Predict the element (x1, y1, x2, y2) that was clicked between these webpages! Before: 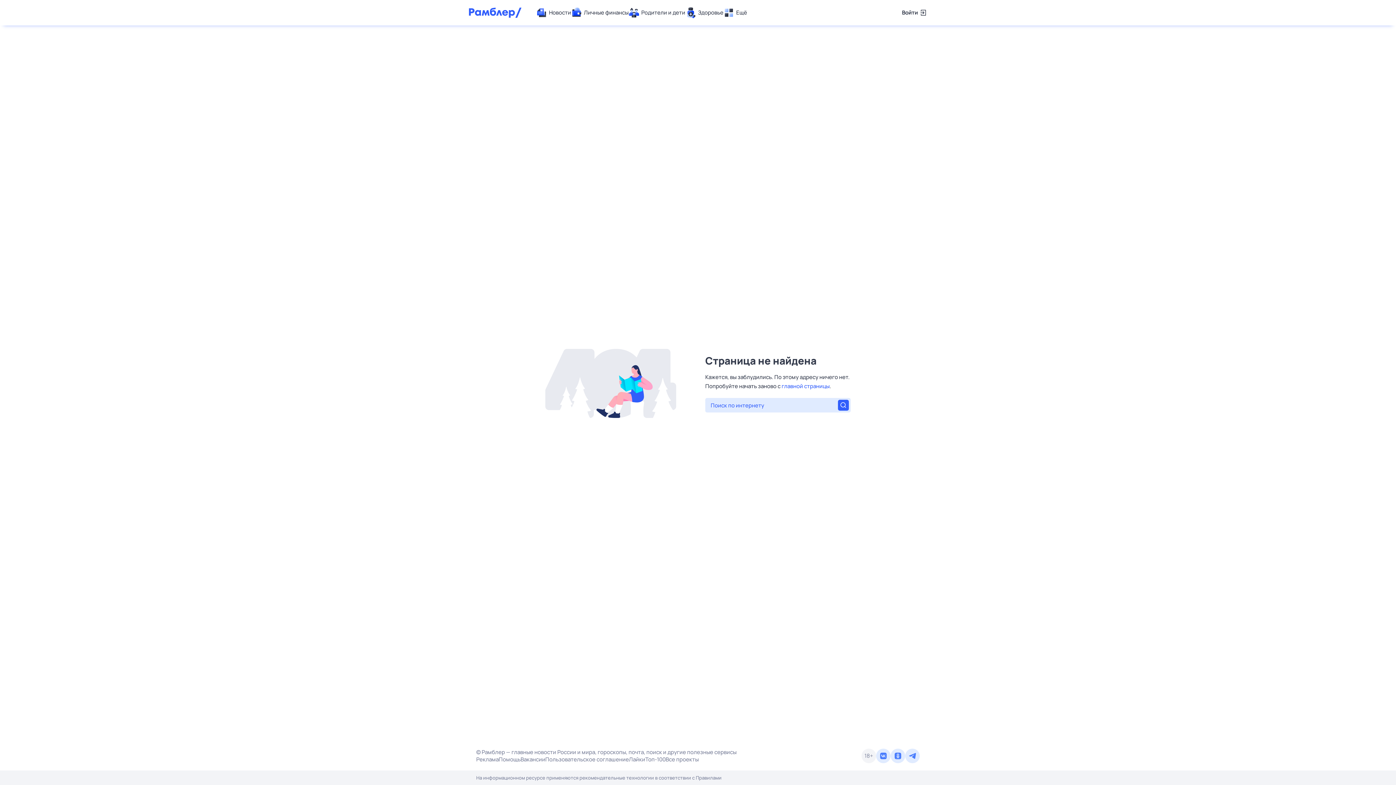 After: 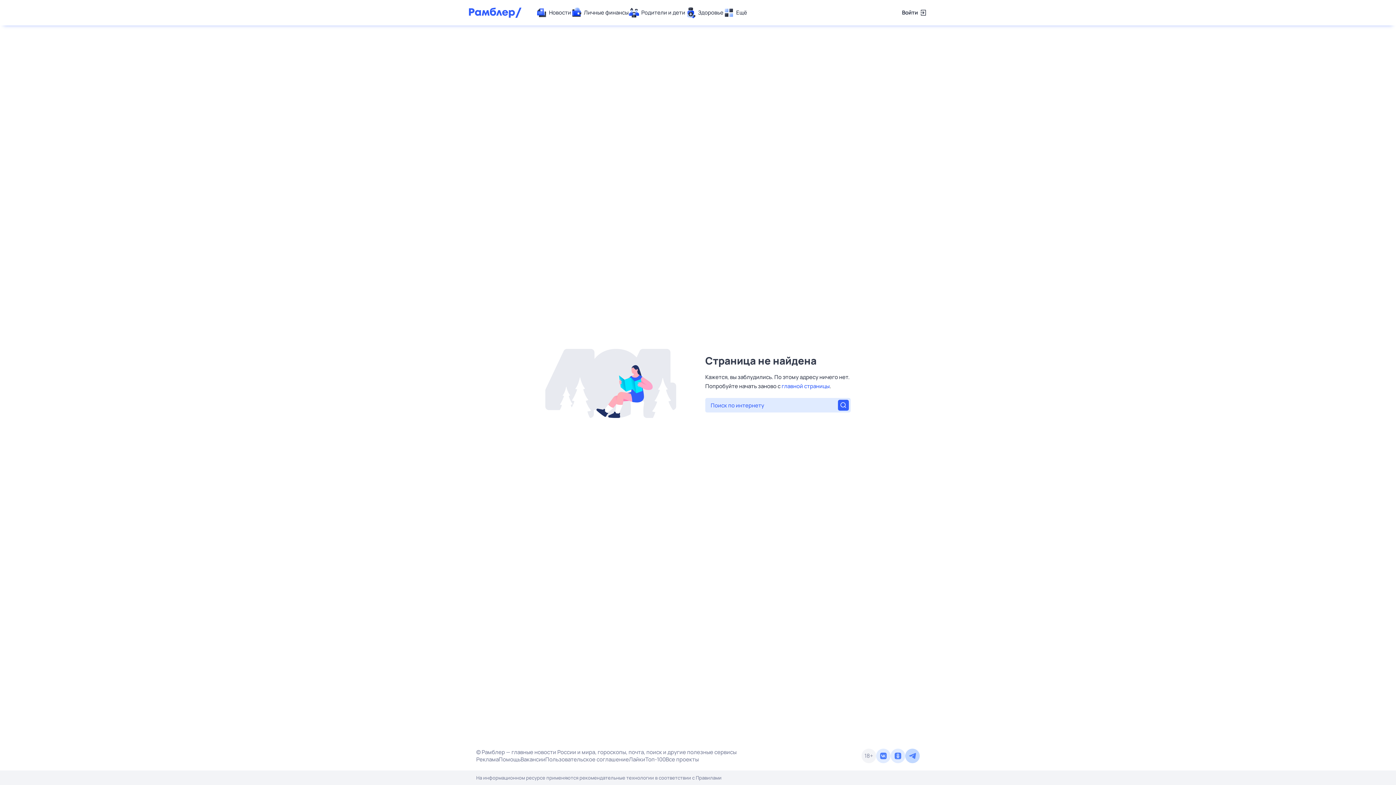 Action: bbox: (905, 749, 920, 763)